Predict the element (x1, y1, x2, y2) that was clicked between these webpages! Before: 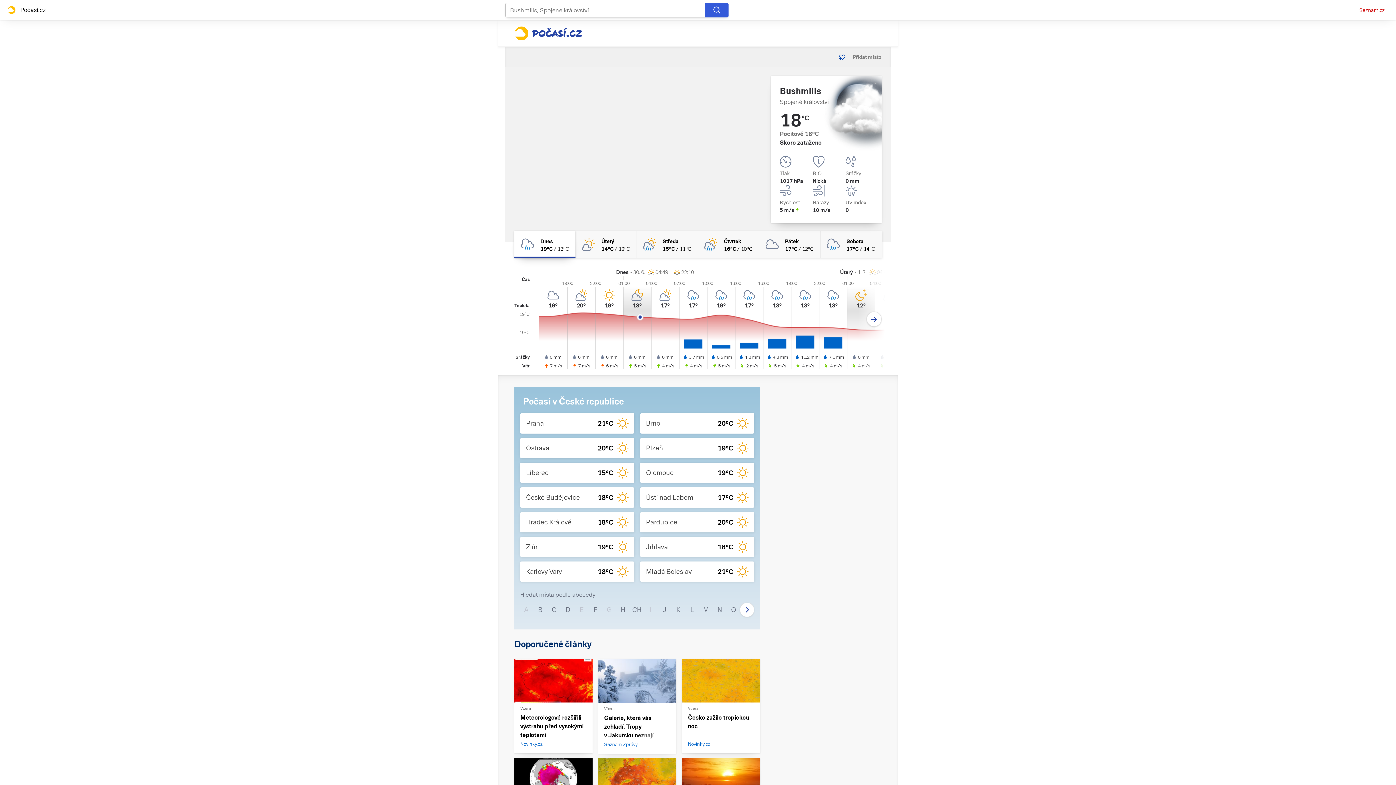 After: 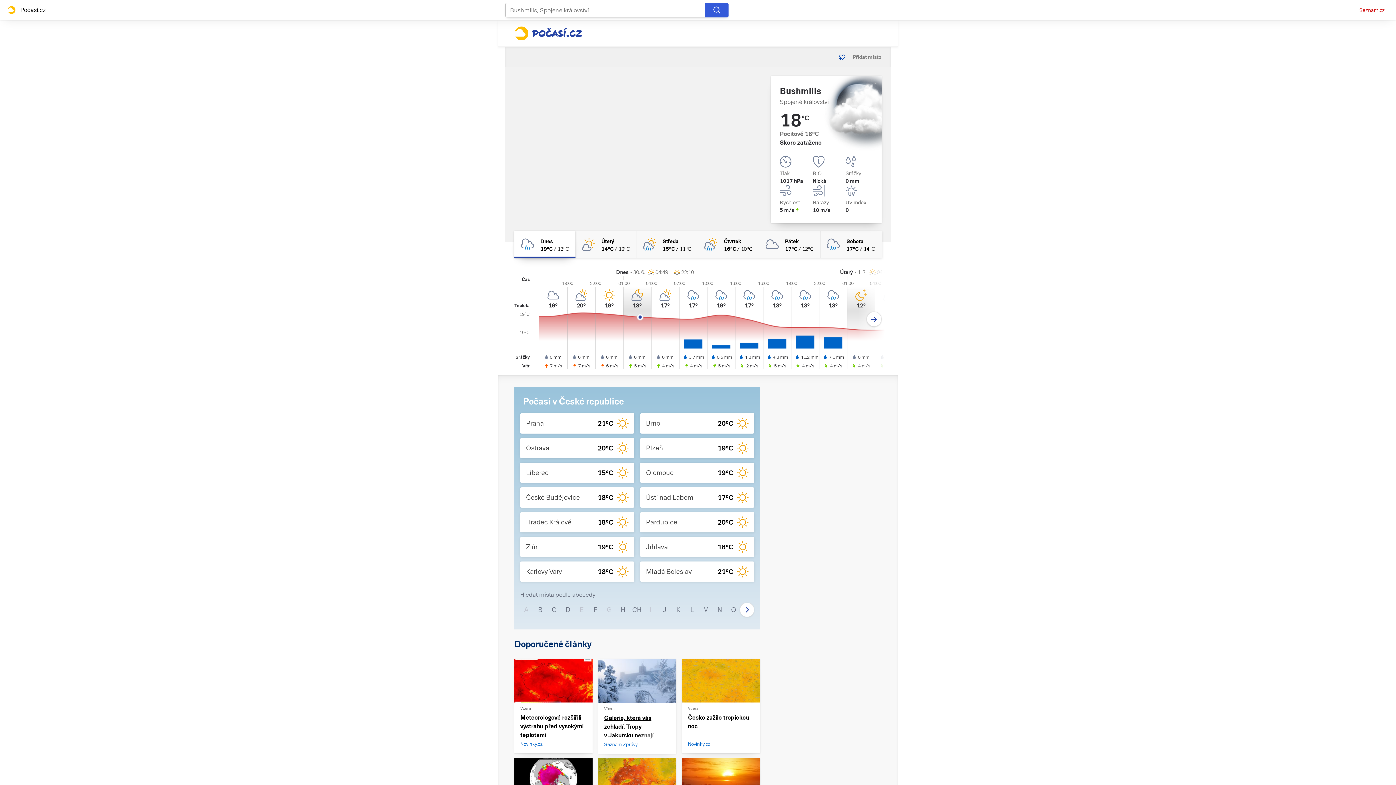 Action: label: Galerie, která vás zchladí. Tropy v Jakutsku neznají

Seznam Zprávy bbox: (604, 714, 670, 748)